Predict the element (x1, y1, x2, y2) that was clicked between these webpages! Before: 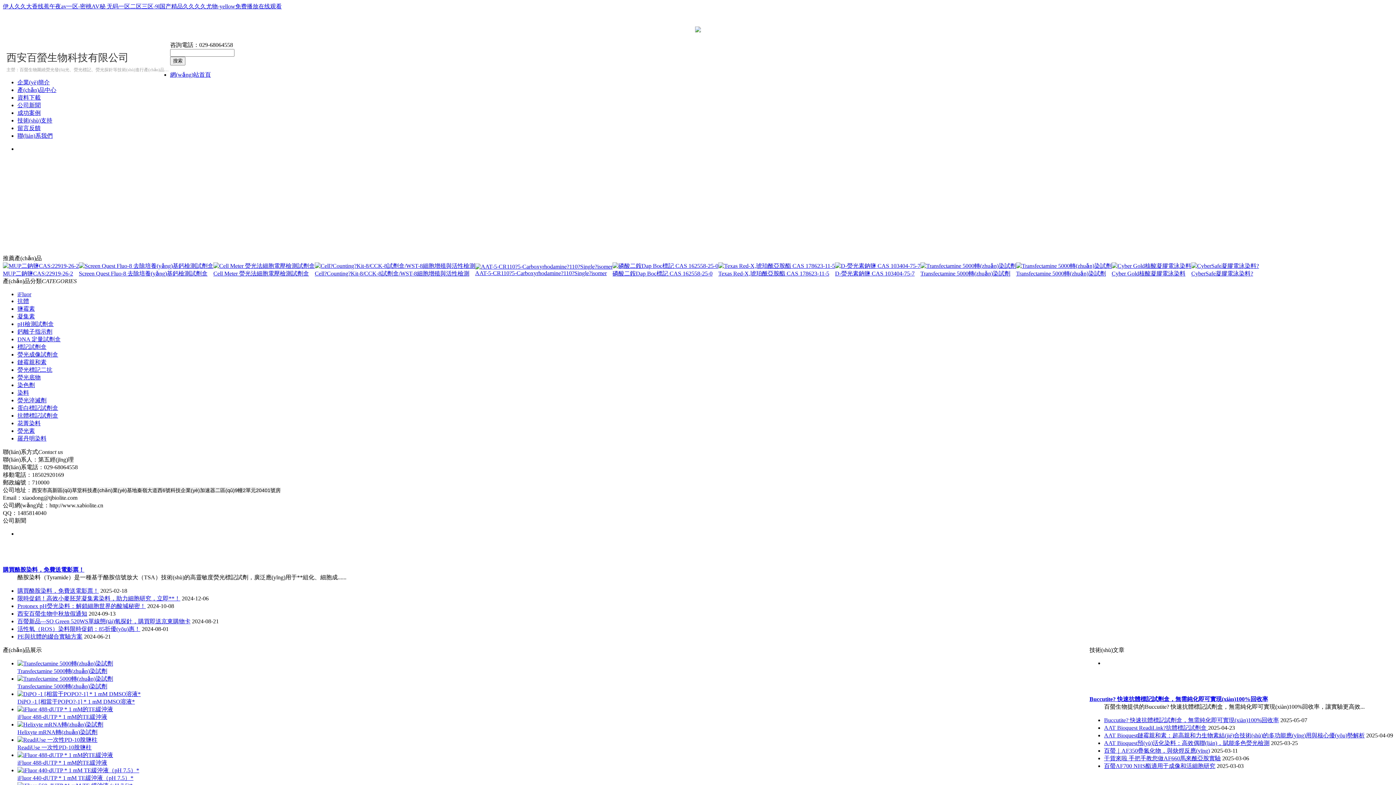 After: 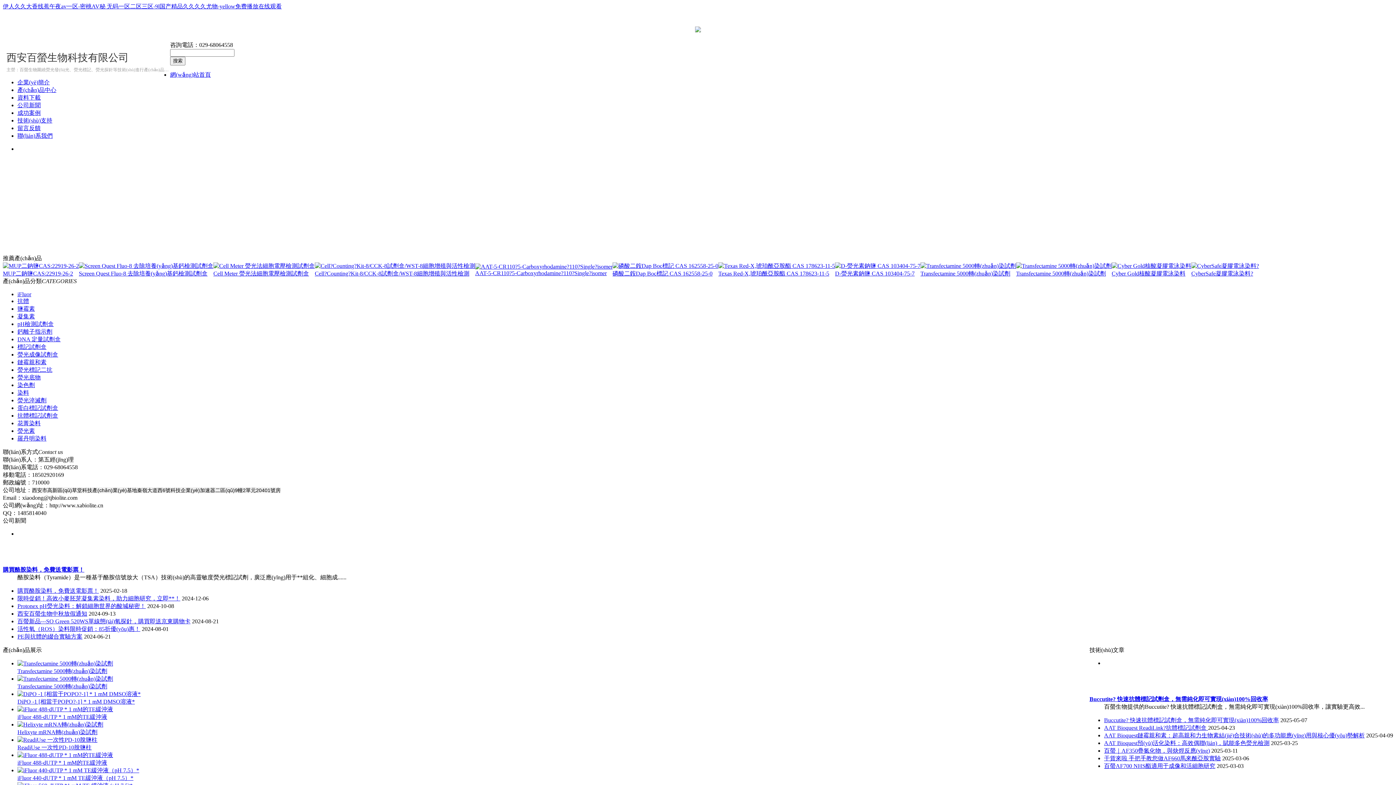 Action: bbox: (1112, 262, 1191, 269)